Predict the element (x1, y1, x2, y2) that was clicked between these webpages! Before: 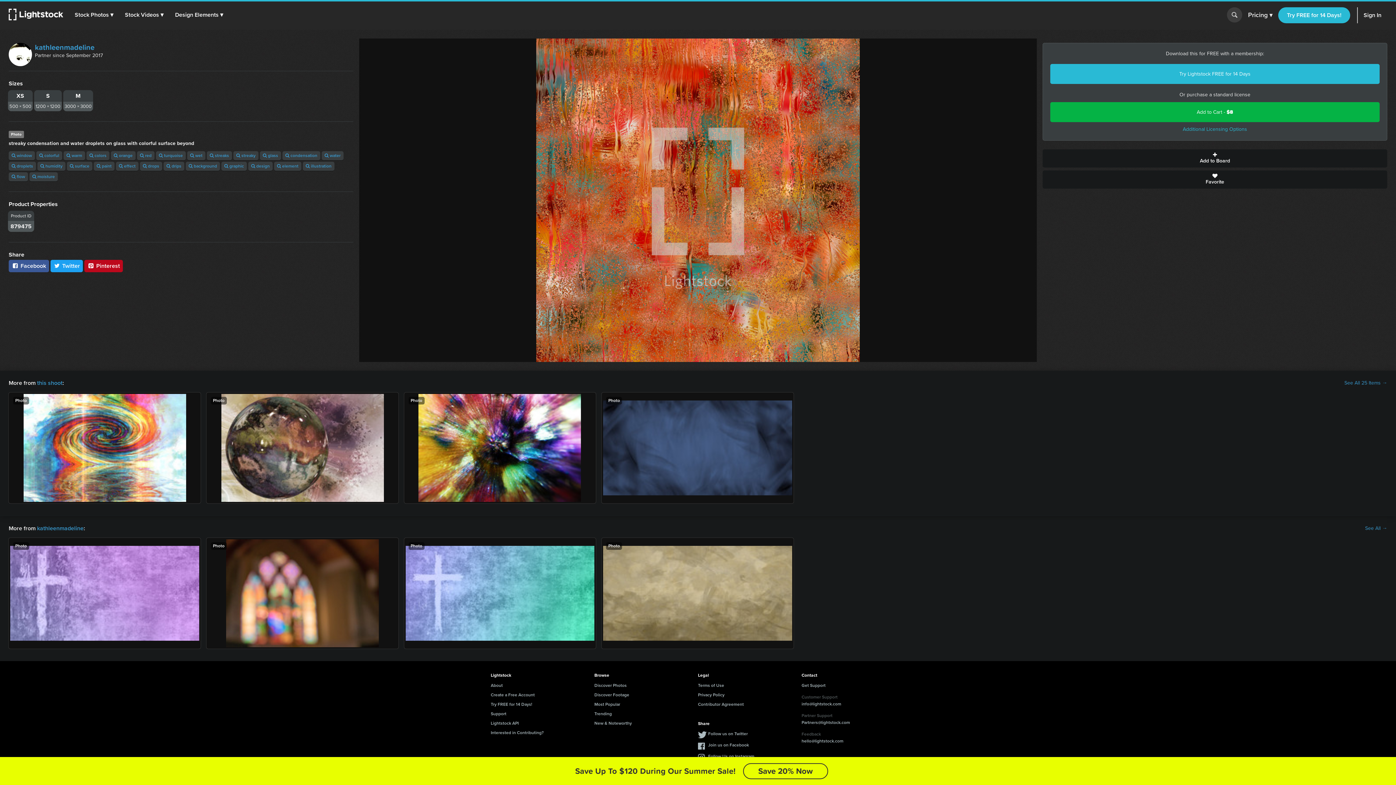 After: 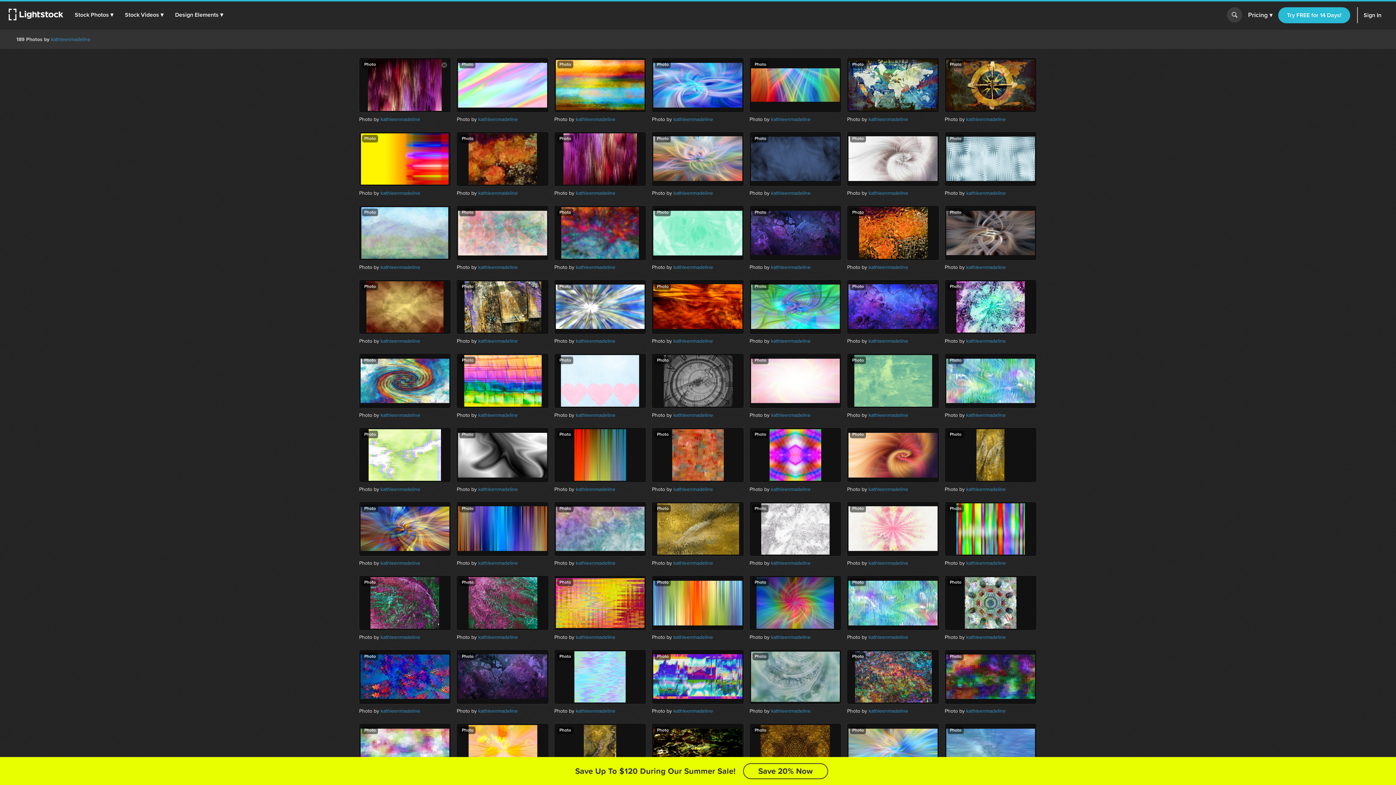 Action: label: this shoot bbox: (37, 378, 62, 387)